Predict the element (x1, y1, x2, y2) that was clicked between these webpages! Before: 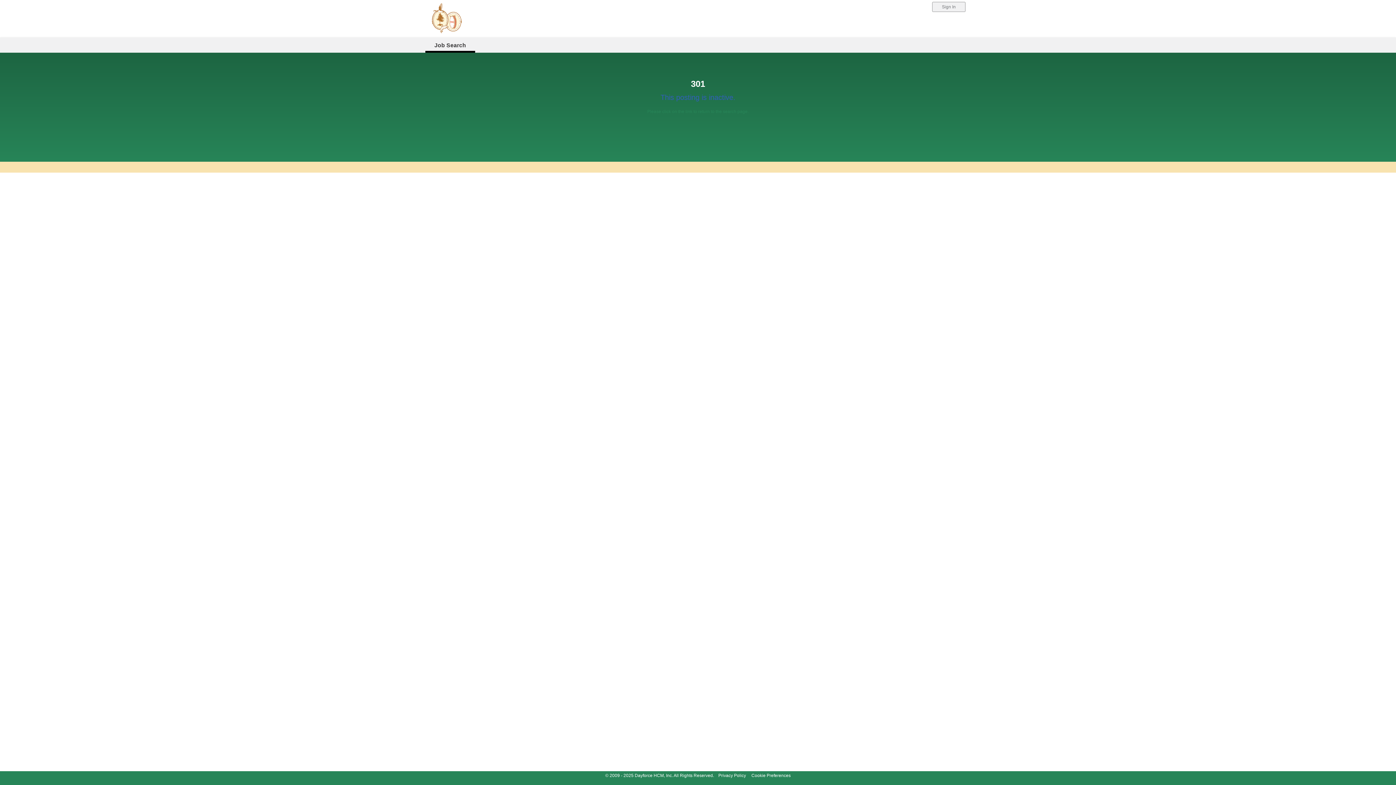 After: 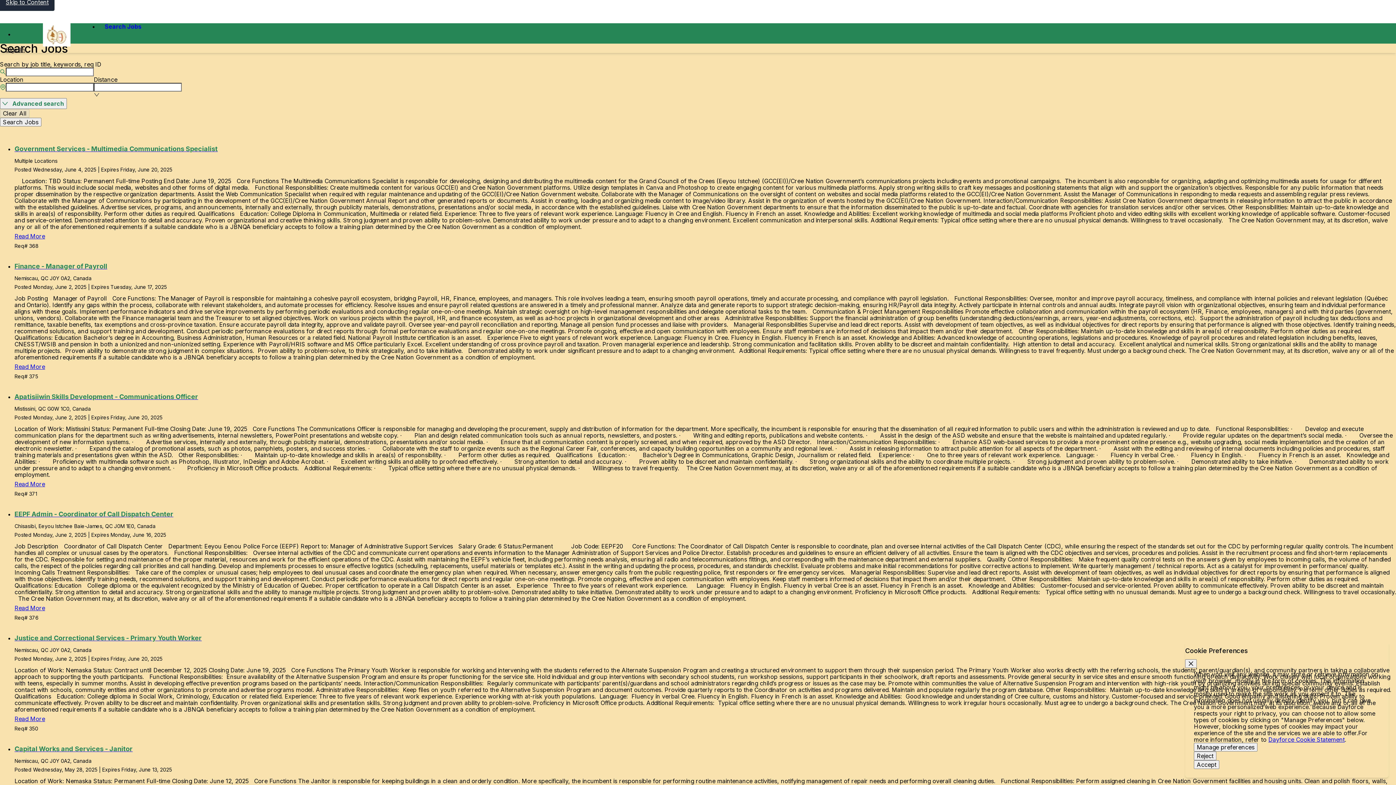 Action: label: Job Search bbox: (434, 42, 466, 48)